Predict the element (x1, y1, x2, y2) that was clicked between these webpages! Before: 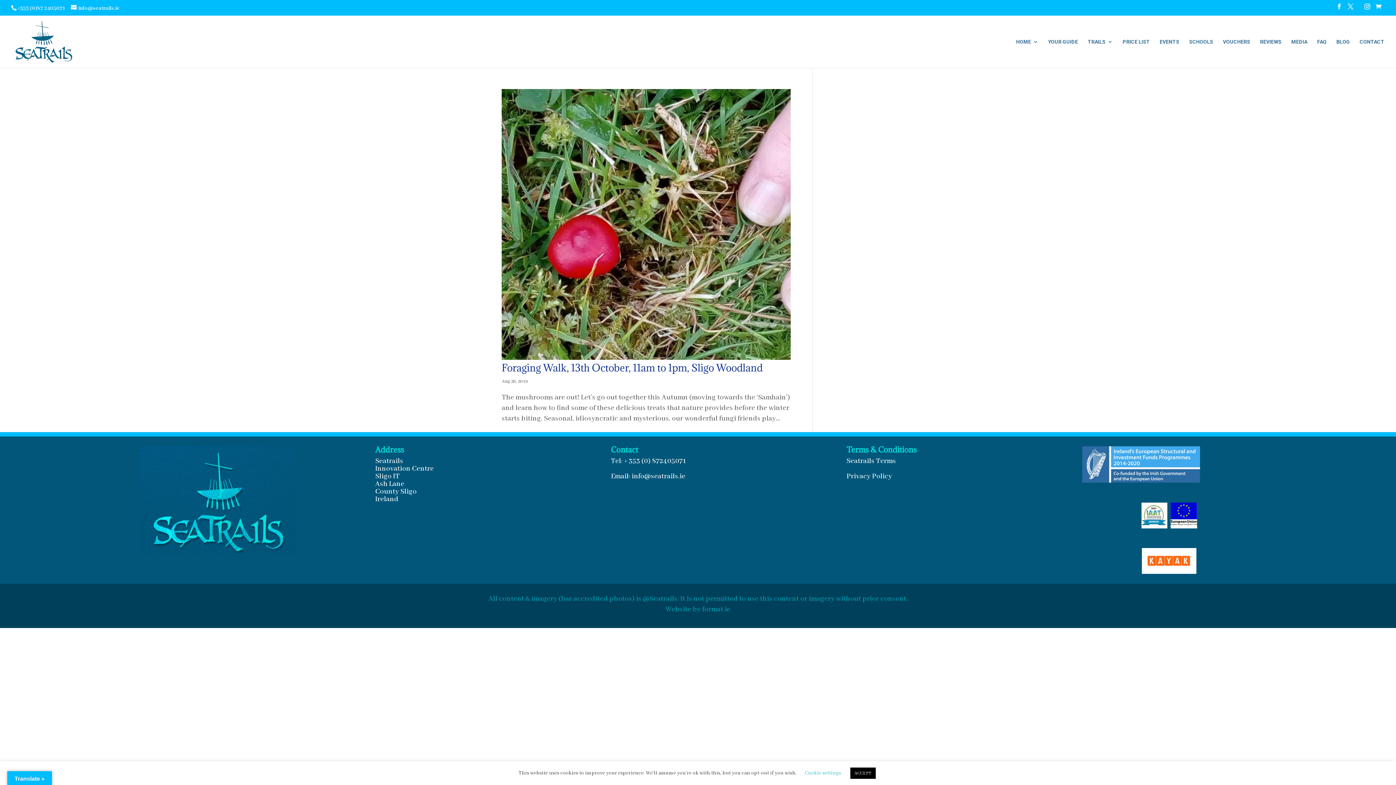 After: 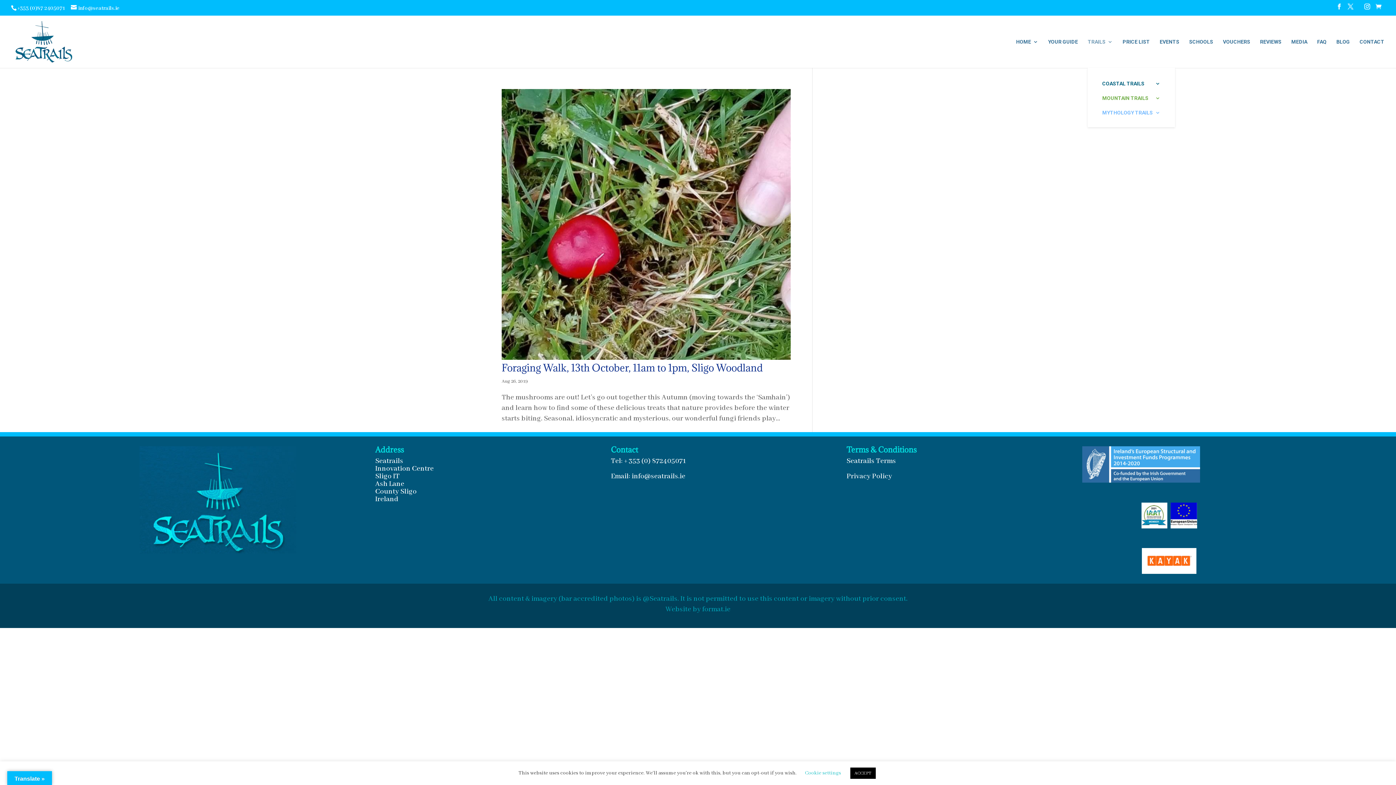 Action: label: TRAILS bbox: (1088, 39, 1113, 68)